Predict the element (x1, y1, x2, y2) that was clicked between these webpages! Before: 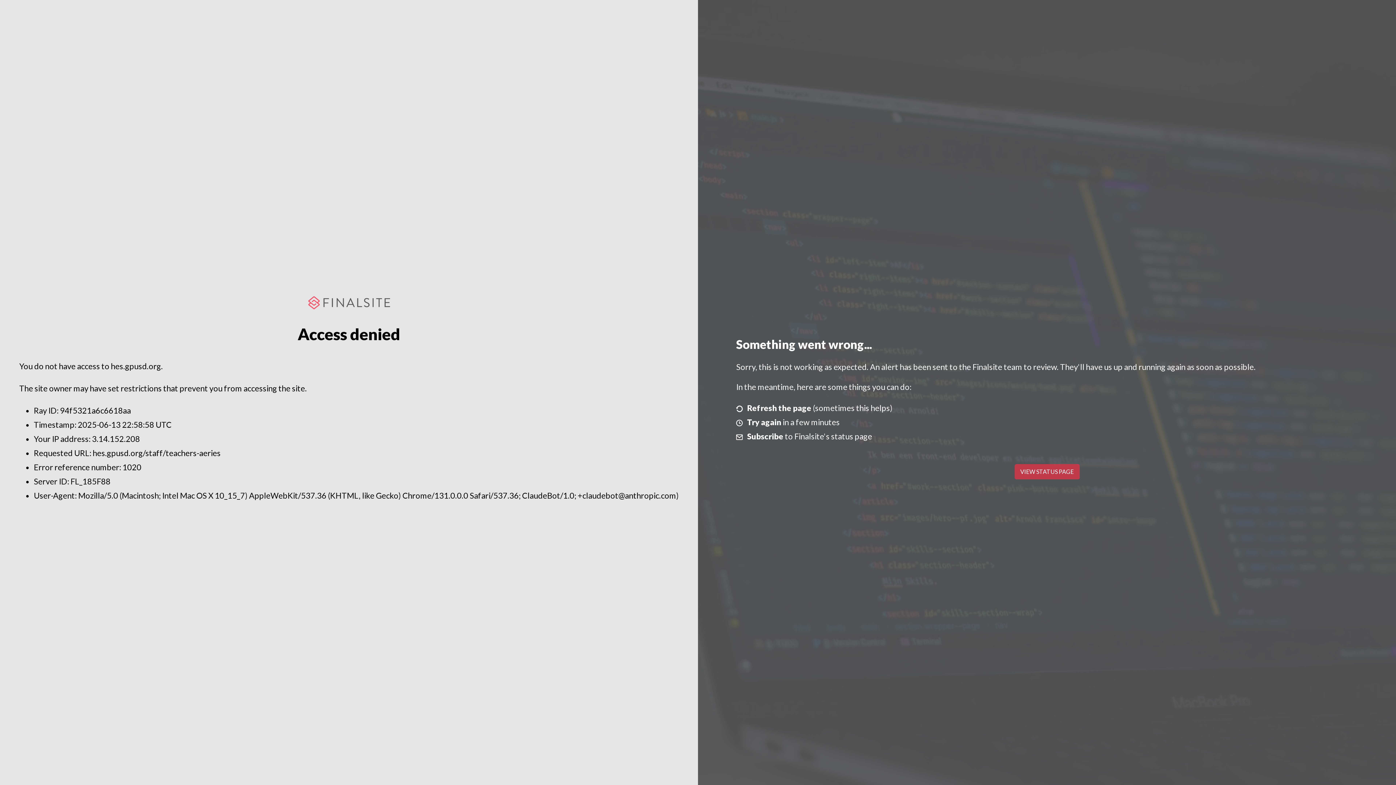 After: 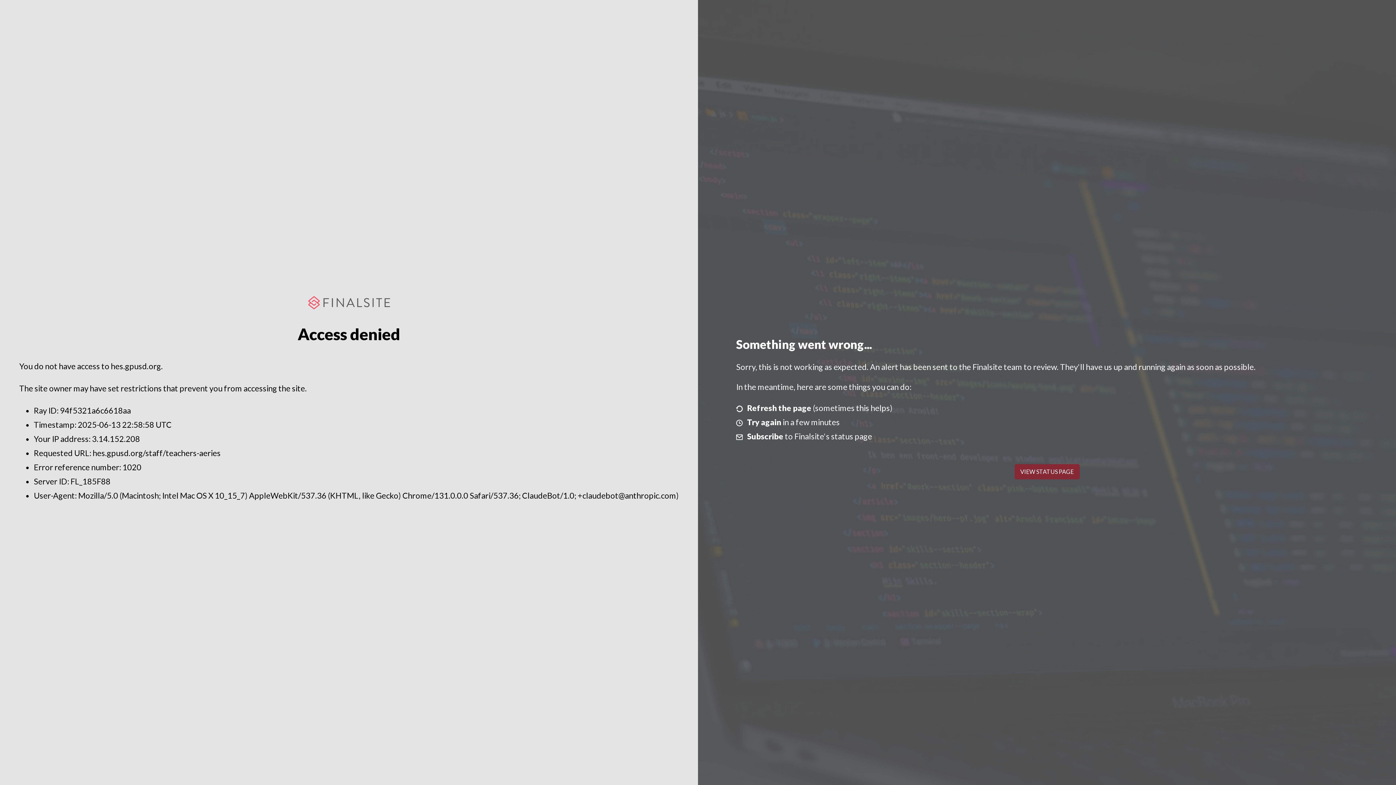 Action: label: VIEW STATUS PAGE bbox: (1014, 464, 1079, 479)